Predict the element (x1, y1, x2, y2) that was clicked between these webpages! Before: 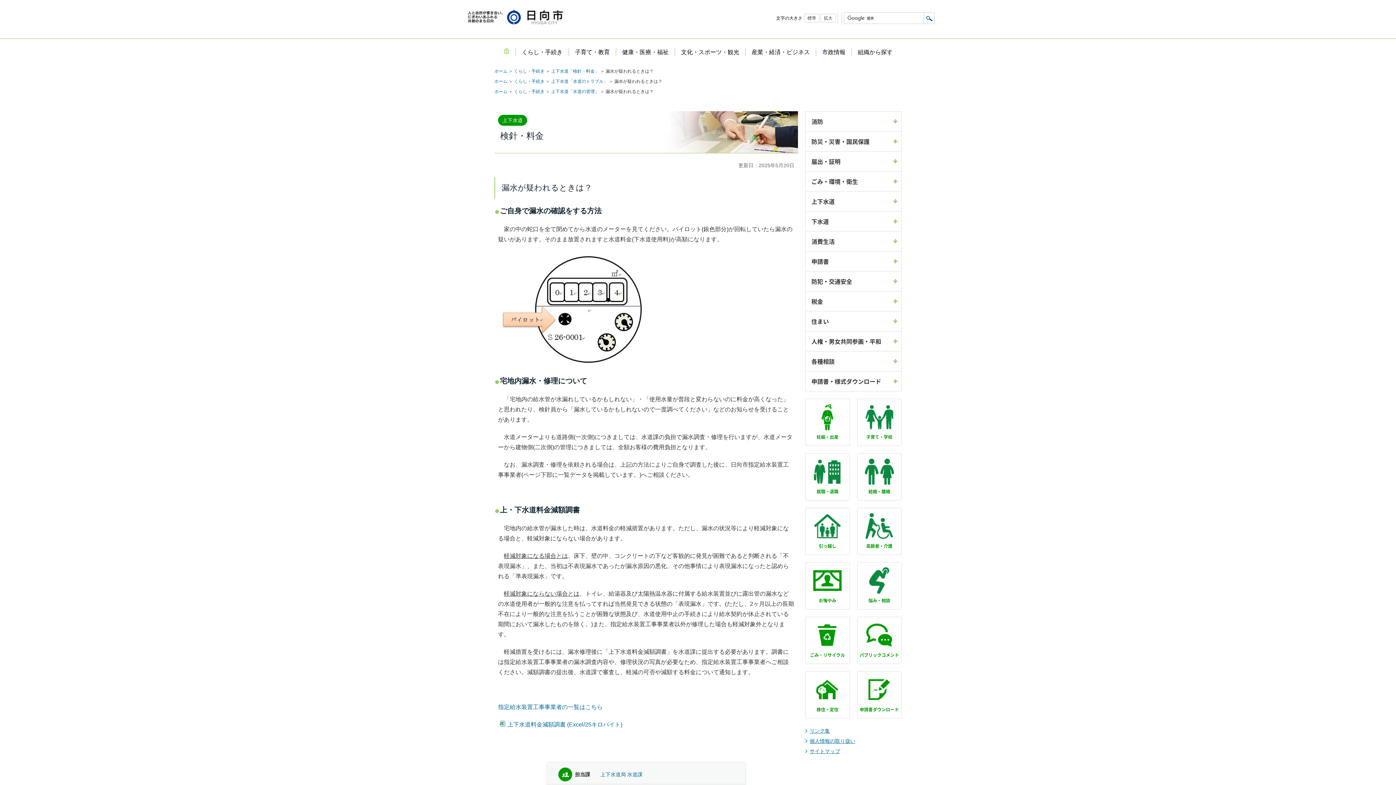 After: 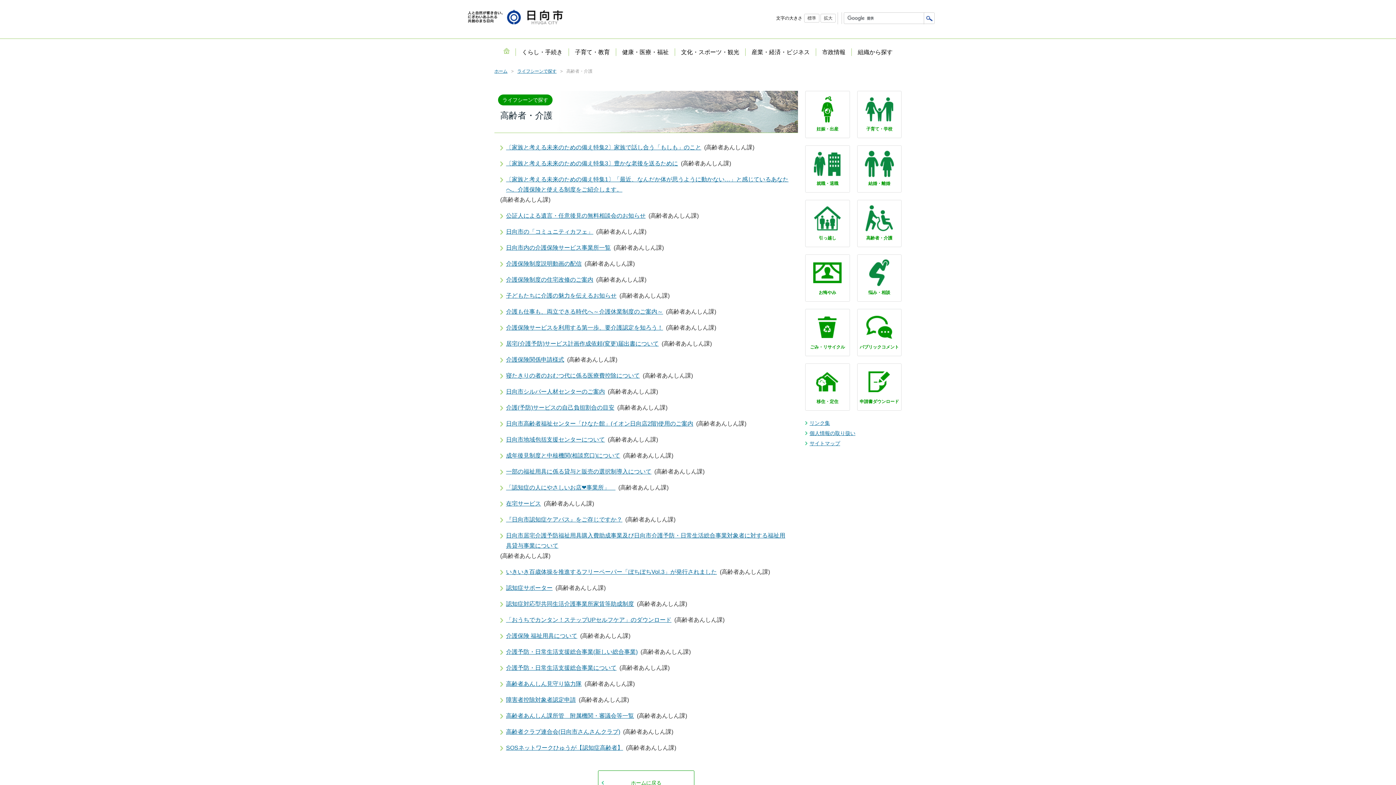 Action: bbox: (857, 508, 901, 555) label: 高齢者・介護